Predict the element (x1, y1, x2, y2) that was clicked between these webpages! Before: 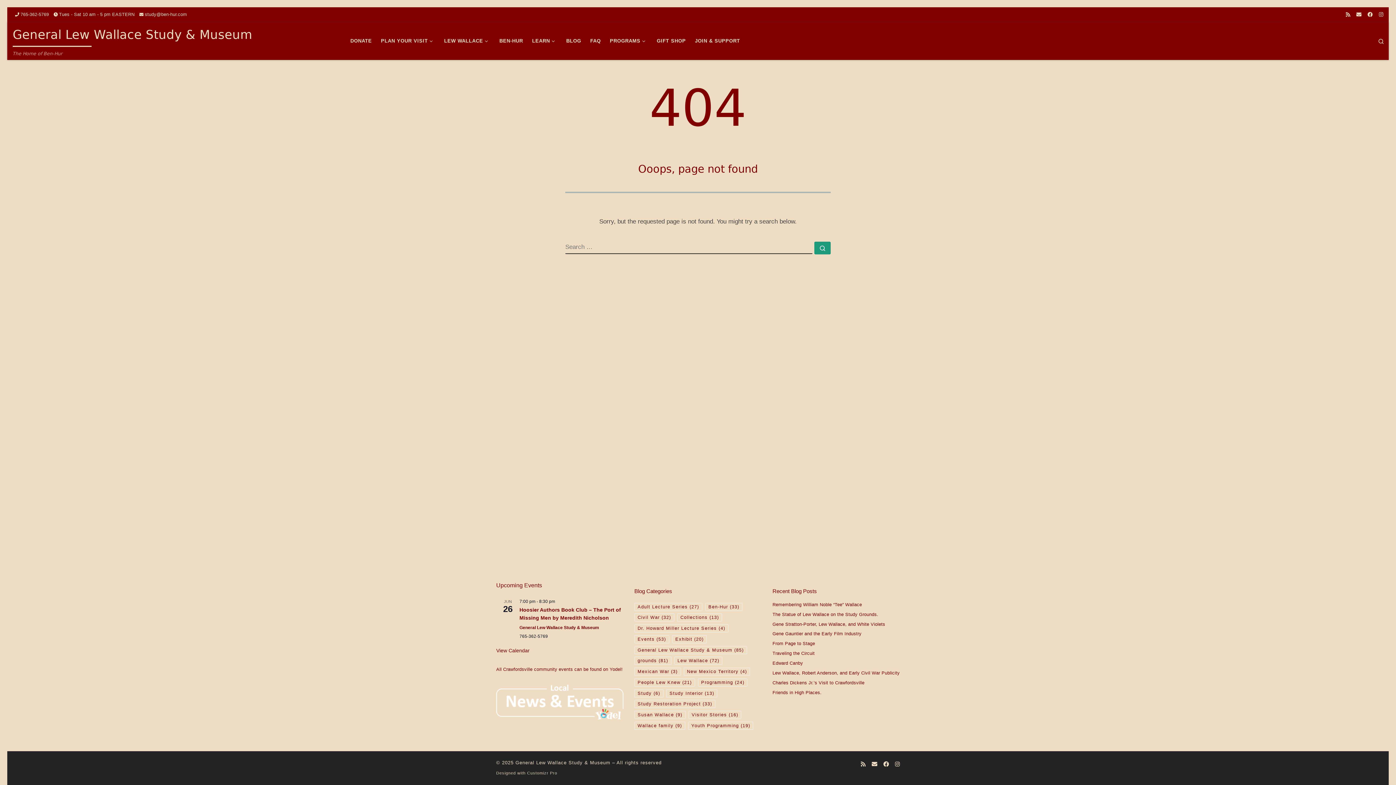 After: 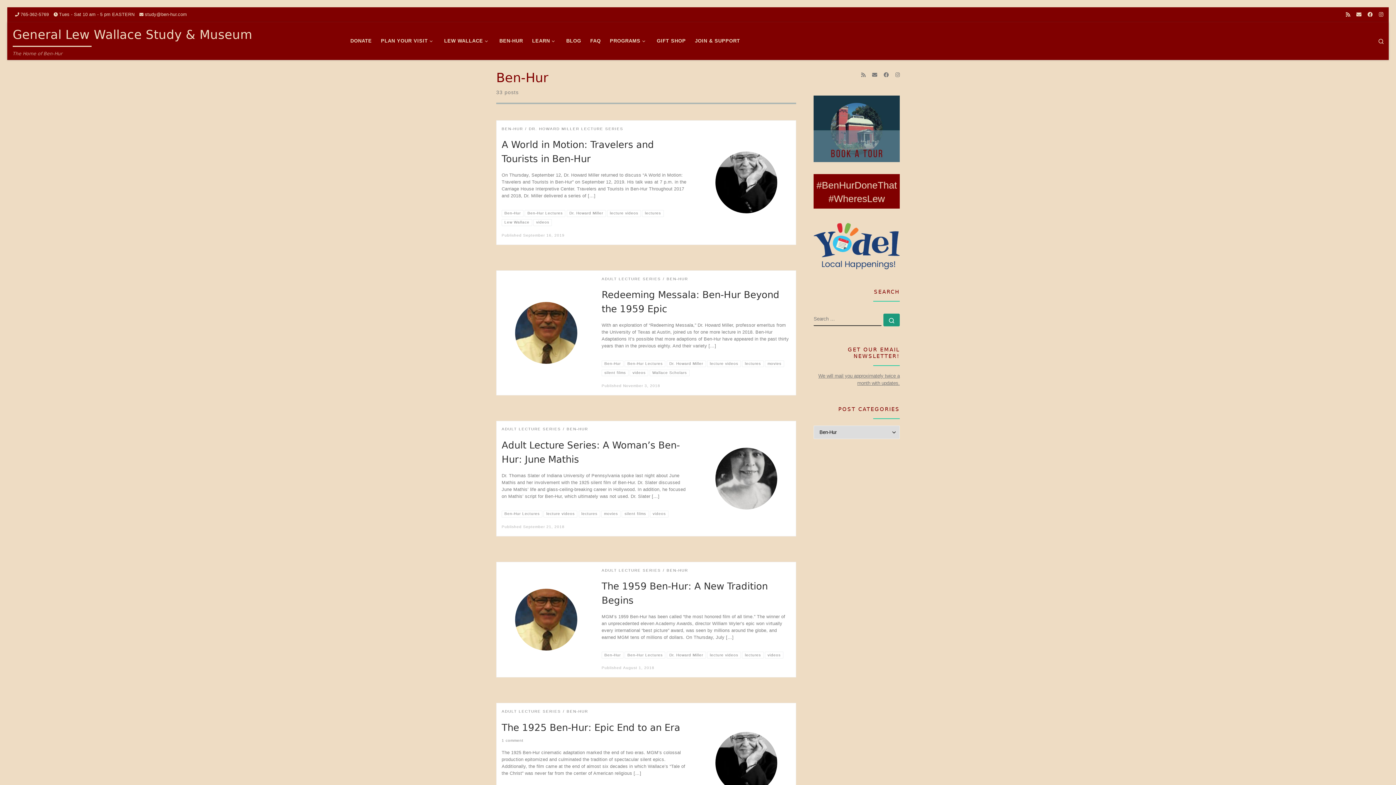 Action: bbox: (705, 603, 742, 611) label: Ben-Hur (33 items)